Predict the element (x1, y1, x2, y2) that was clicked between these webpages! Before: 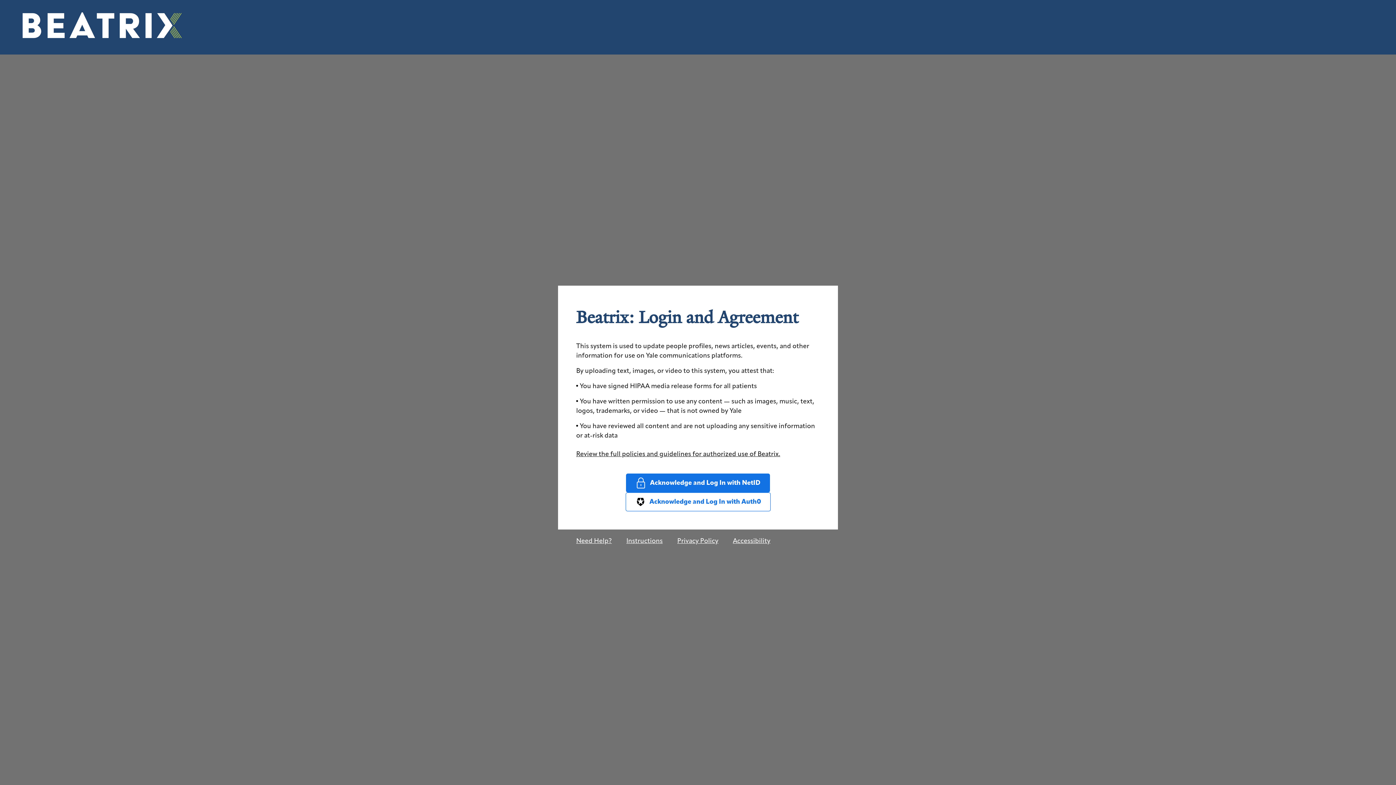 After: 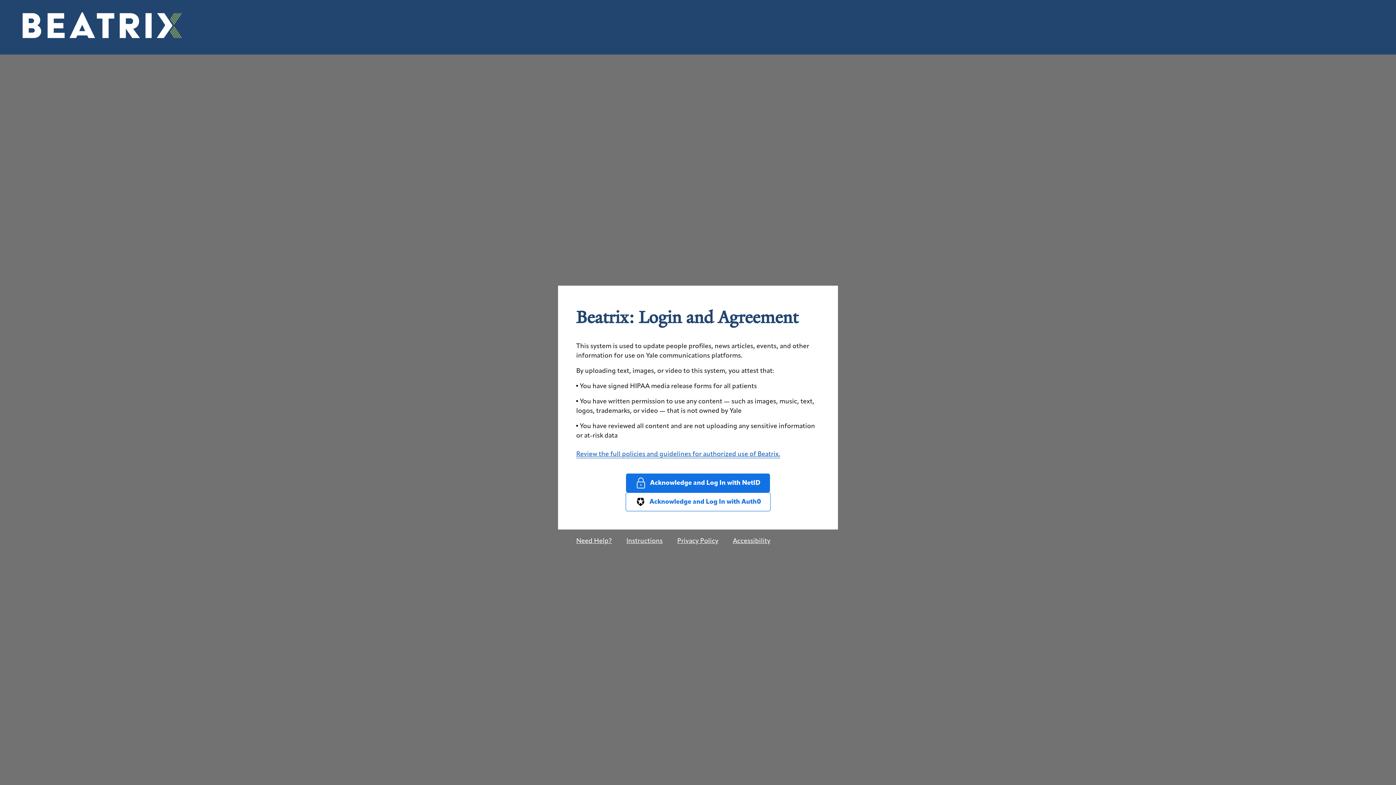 Action: bbox: (576, 451, 780, 458) label: Review the full policies and guidelines for authorized use of Beatrix.